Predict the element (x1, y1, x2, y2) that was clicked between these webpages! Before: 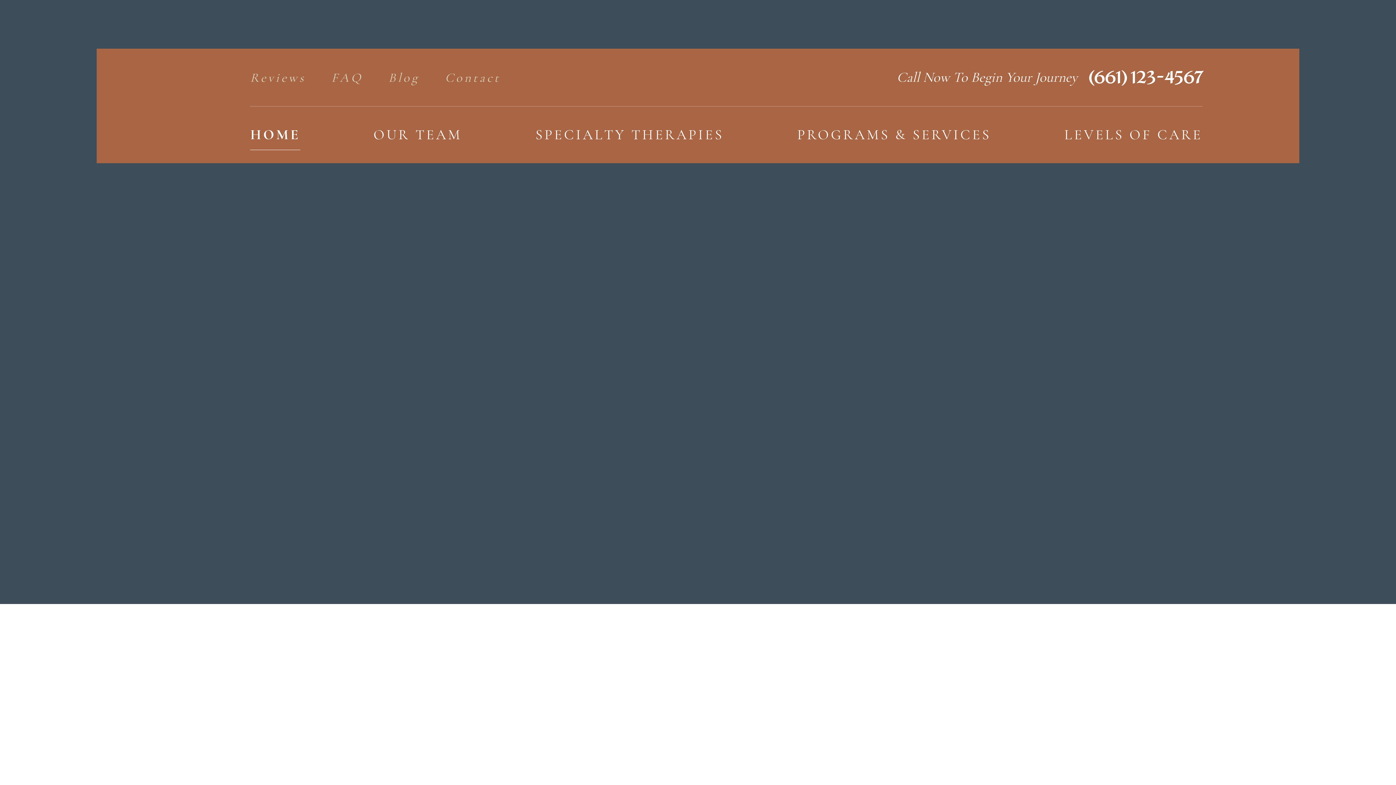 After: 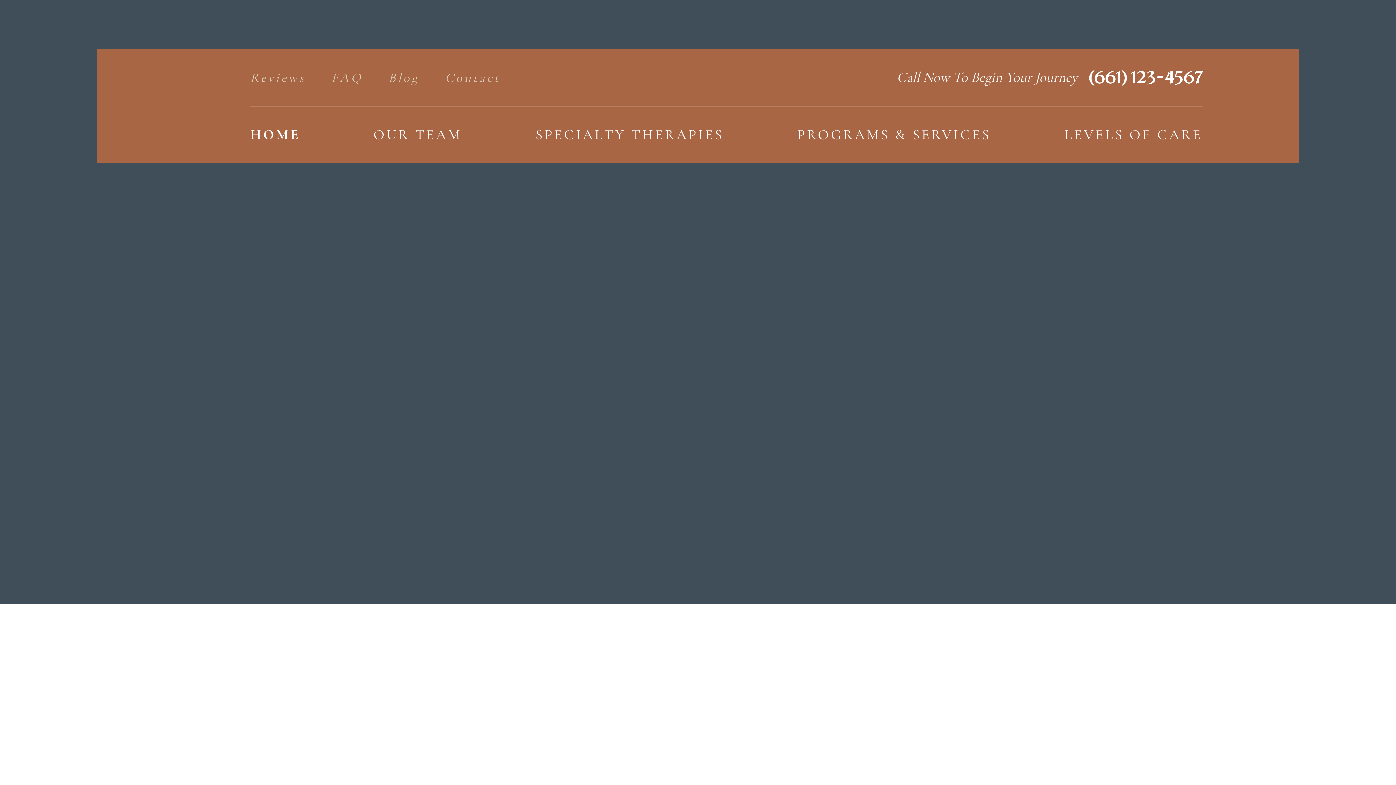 Action: bbox: (1064, 112, 1202, 157) label: LEVELS OF CARE